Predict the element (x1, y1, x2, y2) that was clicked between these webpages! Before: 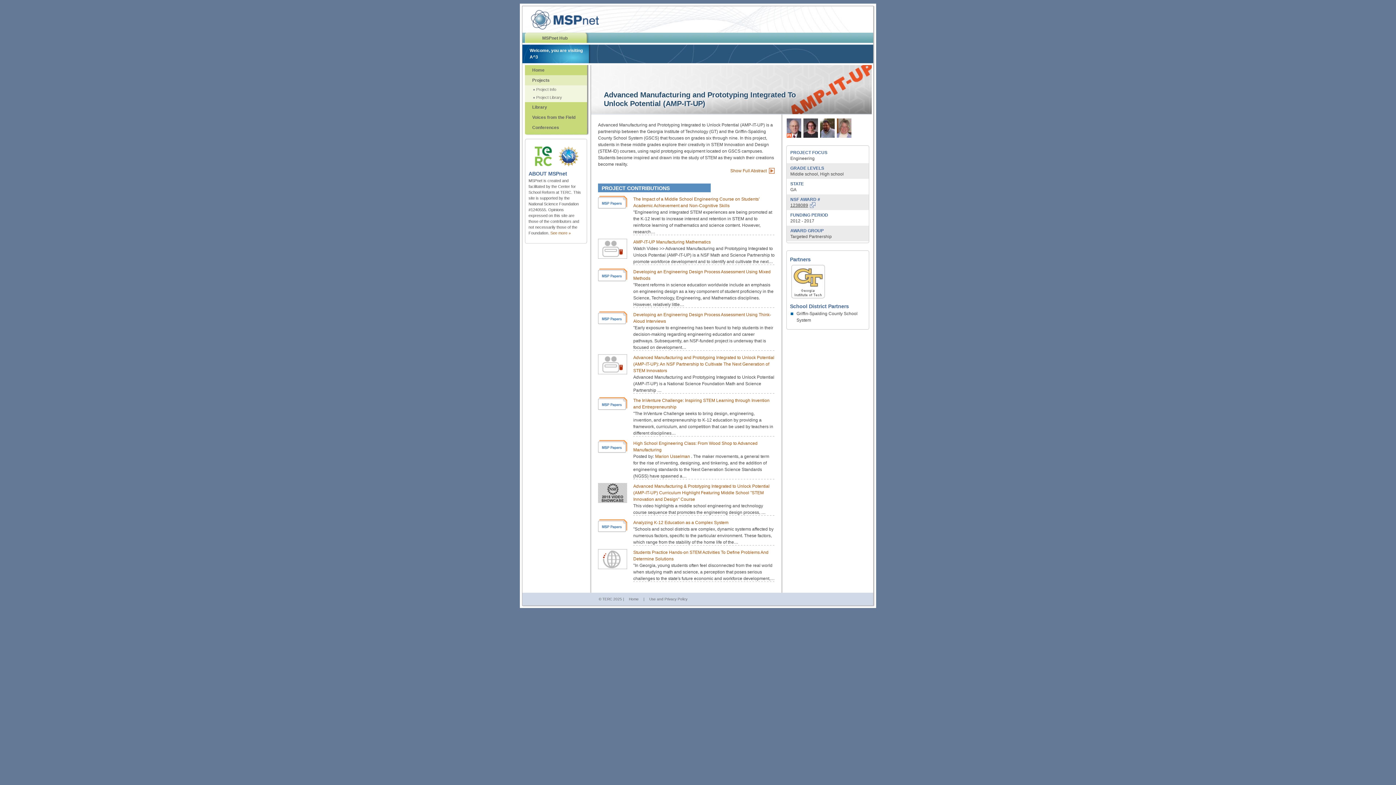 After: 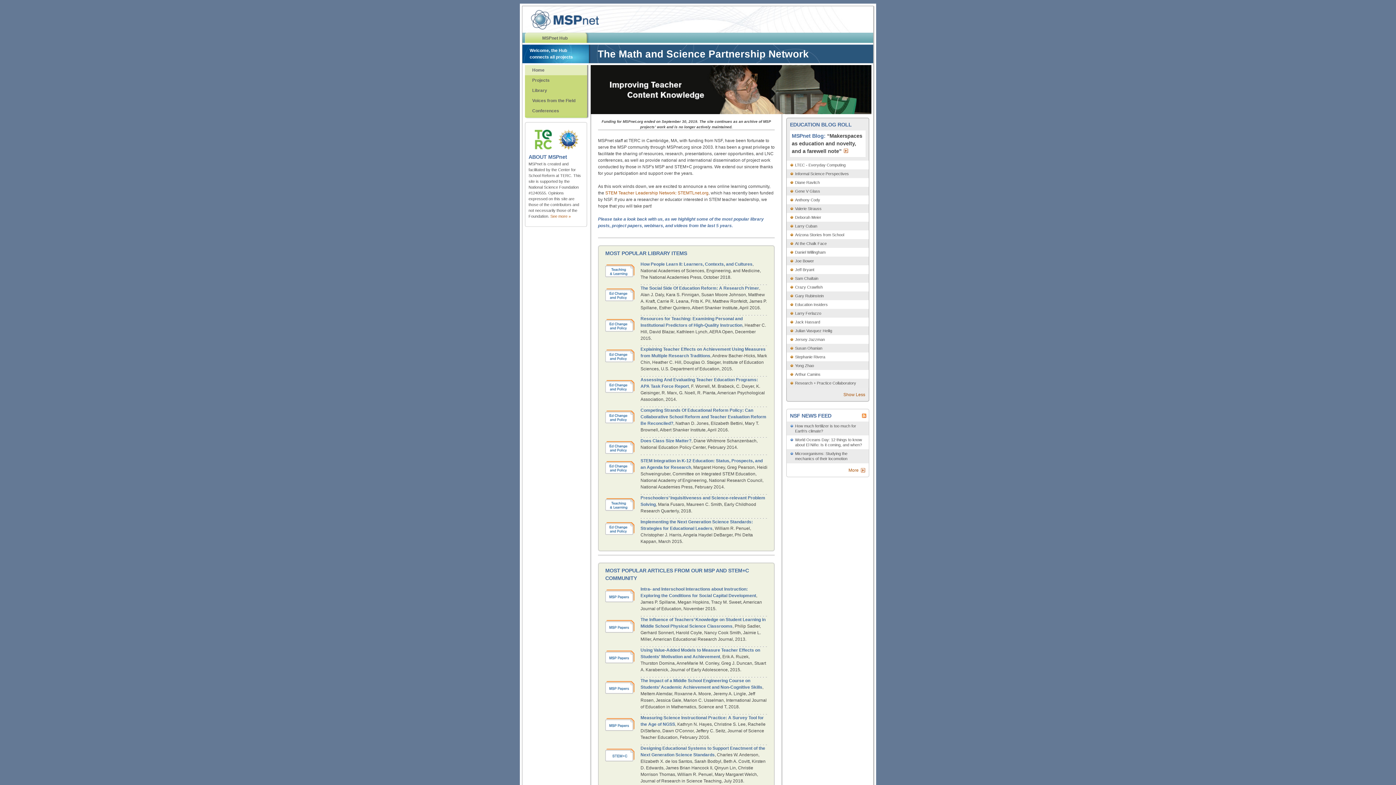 Action: bbox: (530, 9, 599, 30)